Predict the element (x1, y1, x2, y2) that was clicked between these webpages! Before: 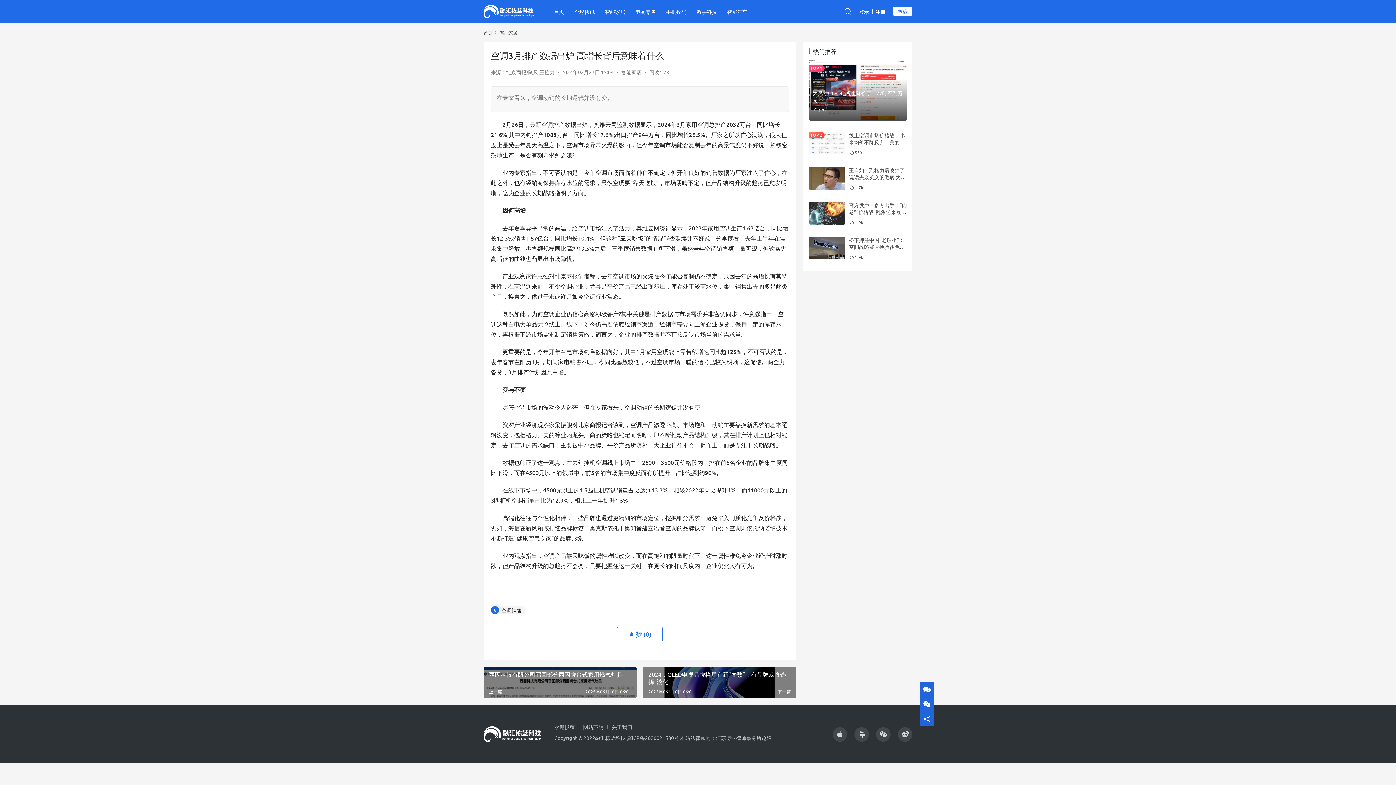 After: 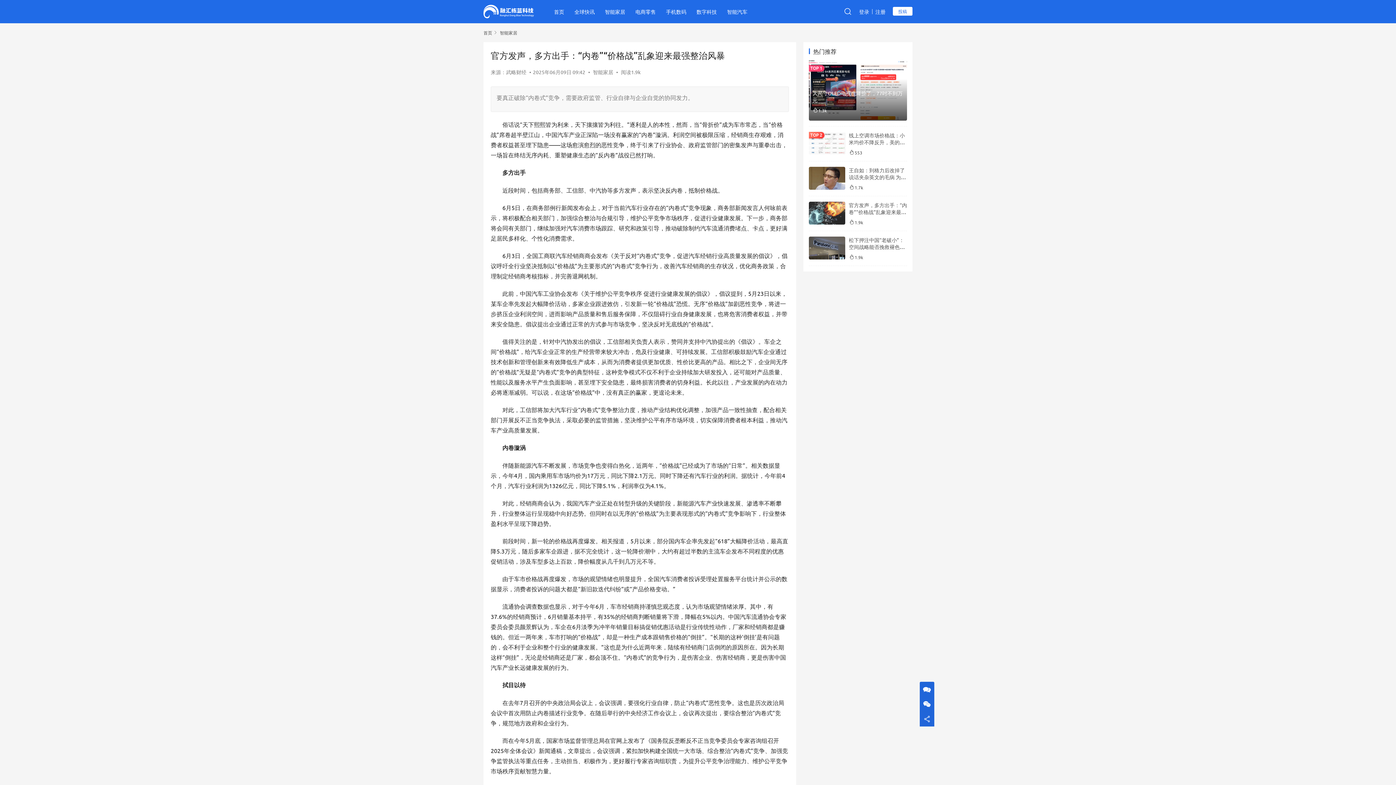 Action: bbox: (809, 201, 845, 224)